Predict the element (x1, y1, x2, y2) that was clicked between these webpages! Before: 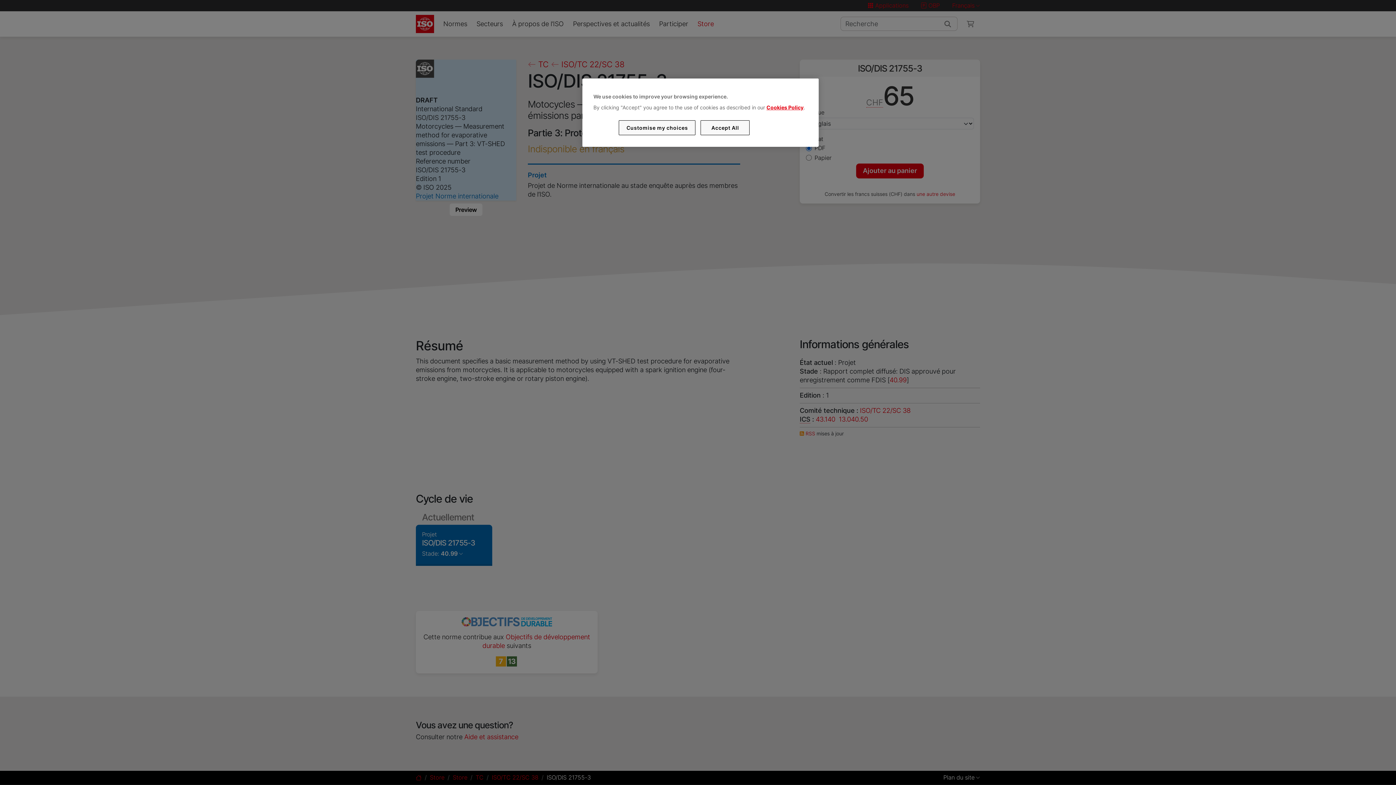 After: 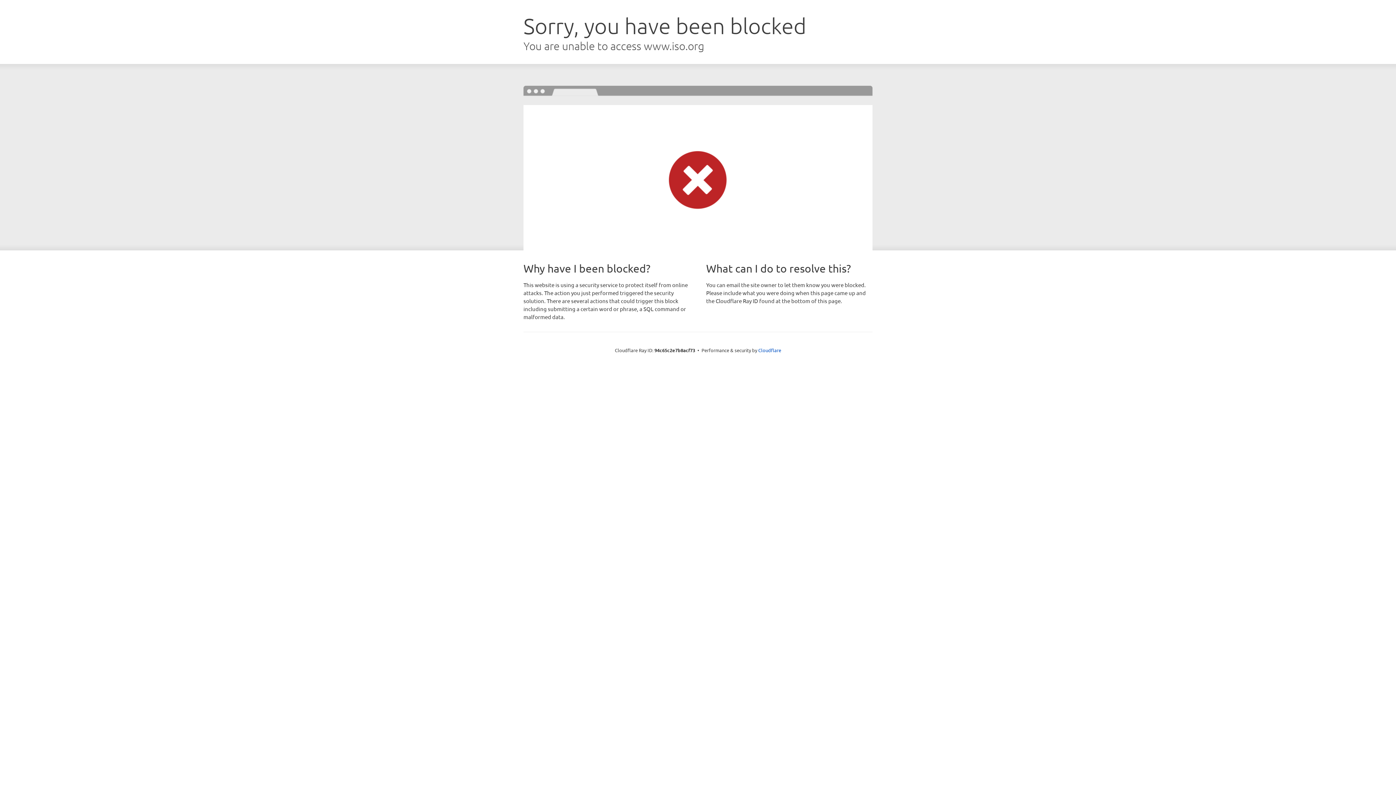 Action: label: Cookies Policy bbox: (766, 104, 803, 110)